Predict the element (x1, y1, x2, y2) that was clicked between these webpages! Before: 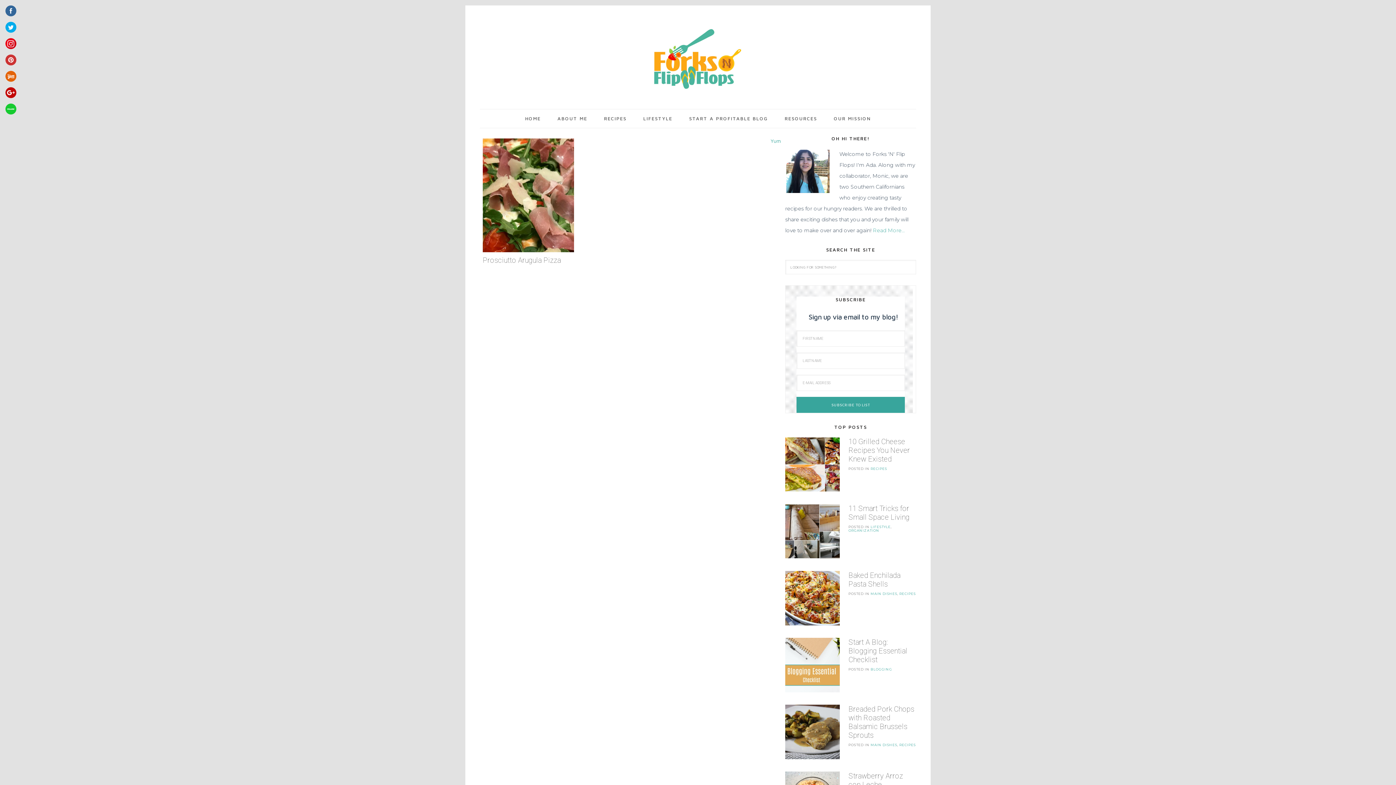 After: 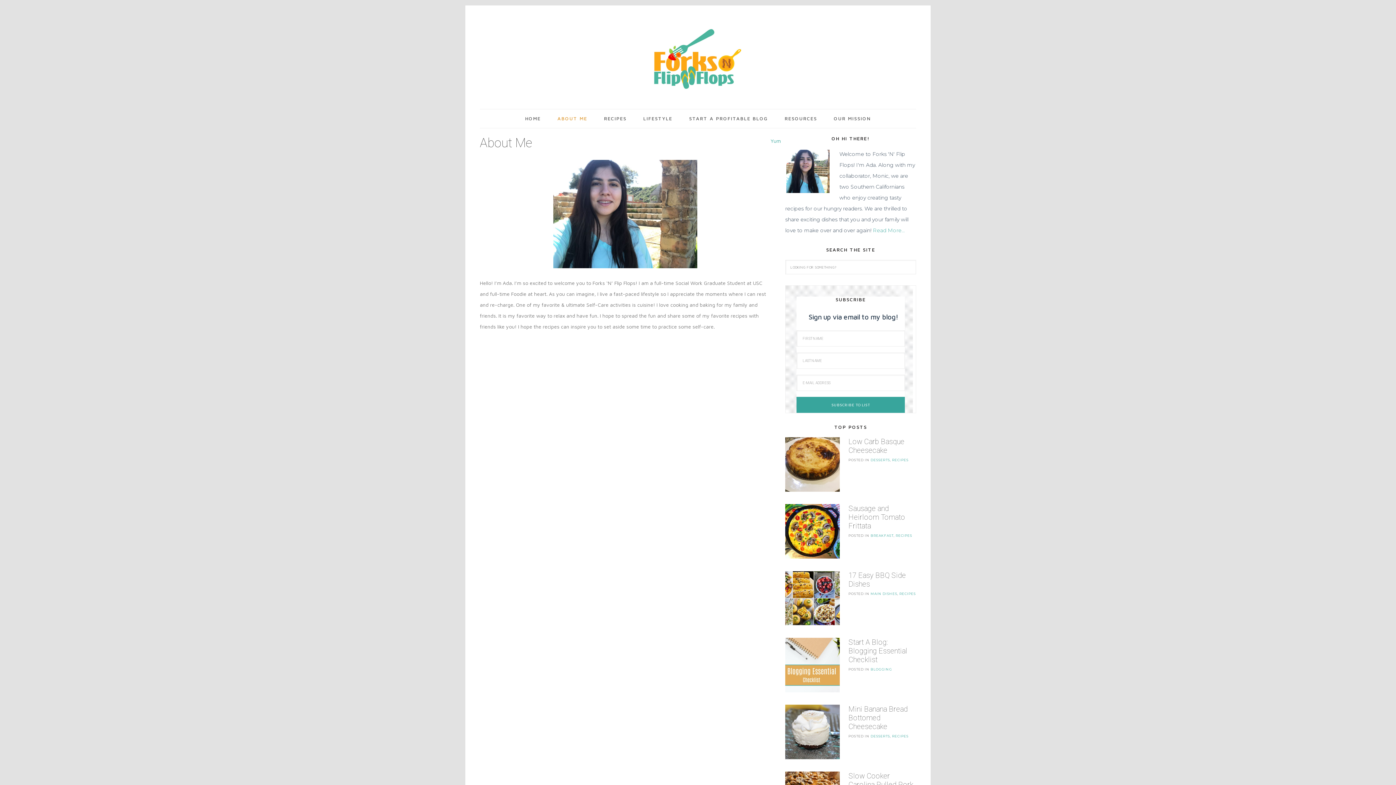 Action: label: ABOUT ME bbox: (550, 109, 594, 128)